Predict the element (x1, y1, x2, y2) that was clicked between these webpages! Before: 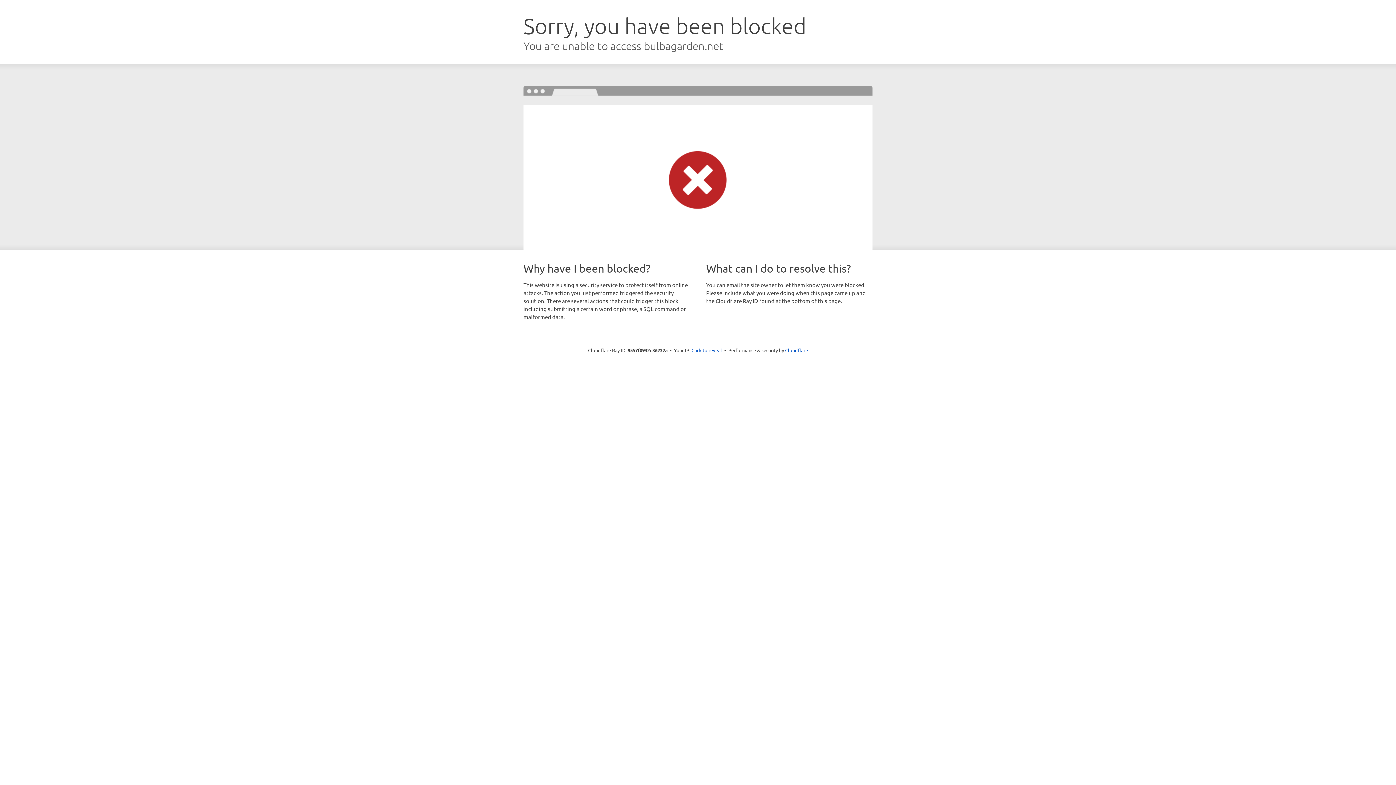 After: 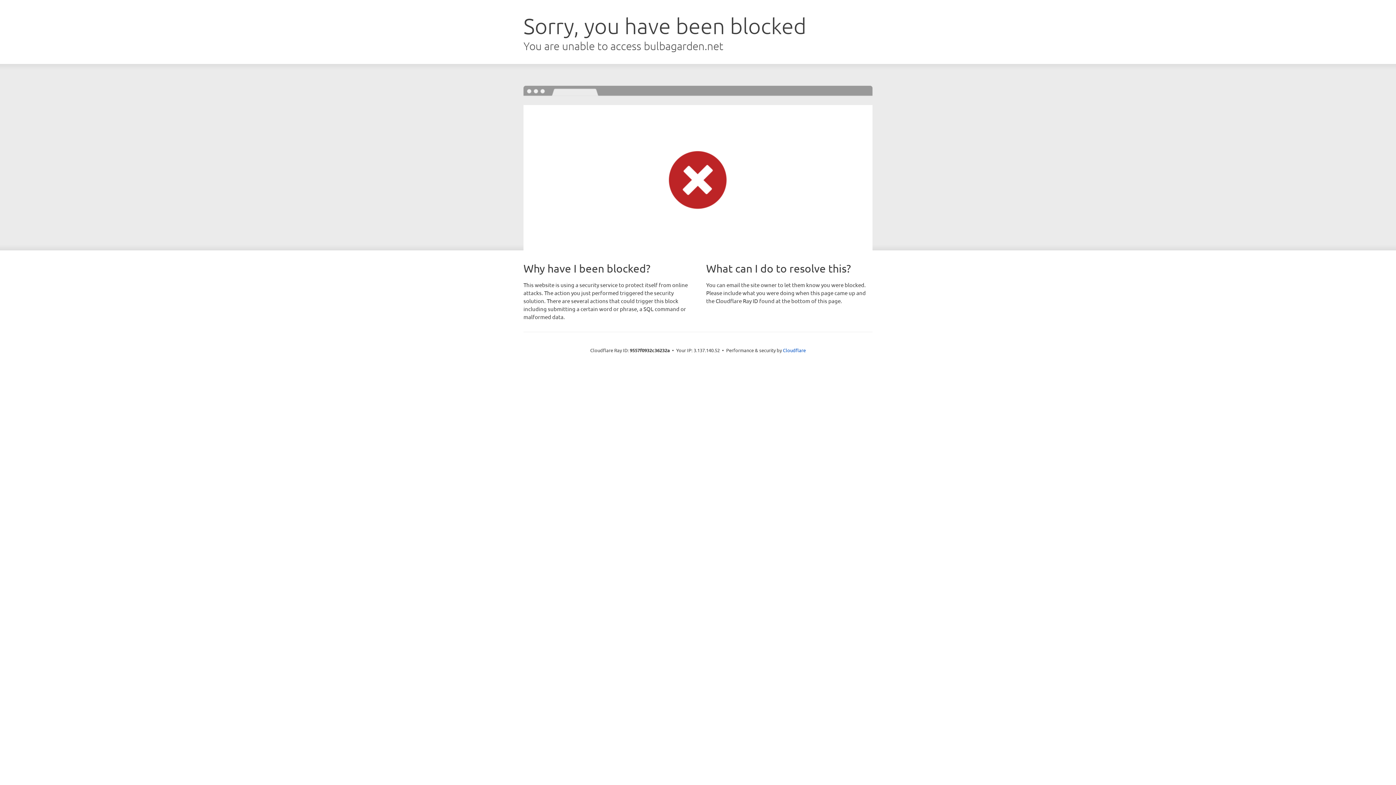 Action: bbox: (691, 346, 722, 353) label: Click to reveal